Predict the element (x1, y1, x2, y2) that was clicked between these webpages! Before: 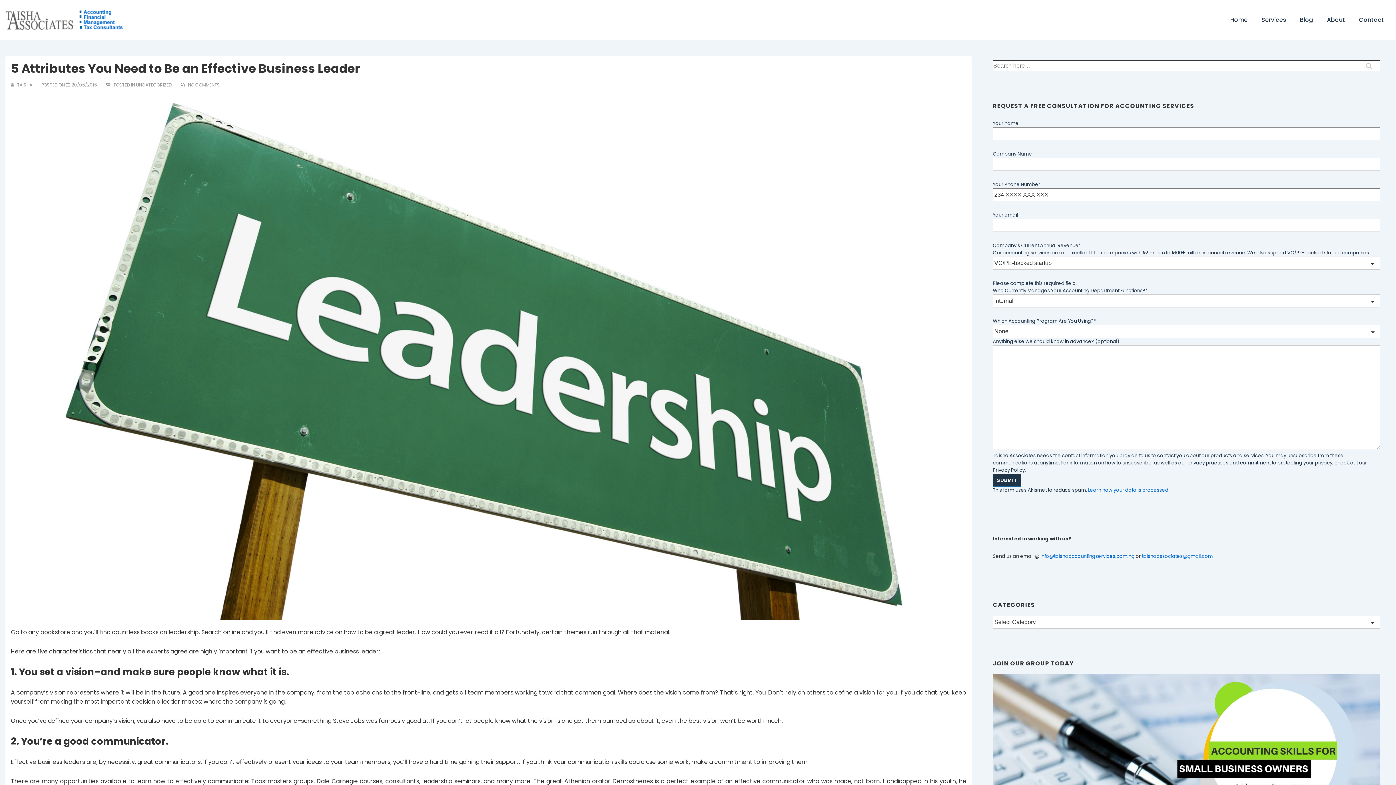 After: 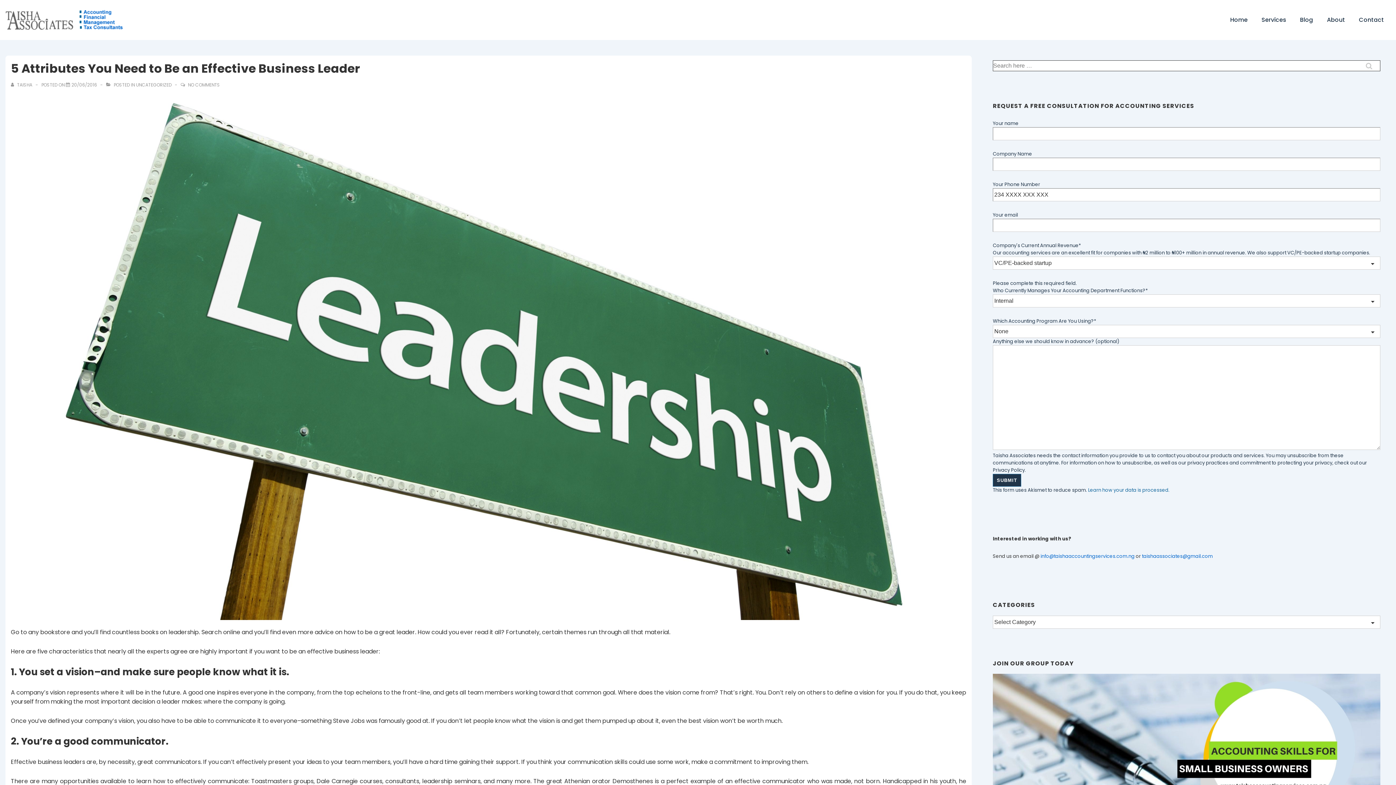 Action: bbox: (1088, 486, 1169, 493) label: Learn how your data is processed.